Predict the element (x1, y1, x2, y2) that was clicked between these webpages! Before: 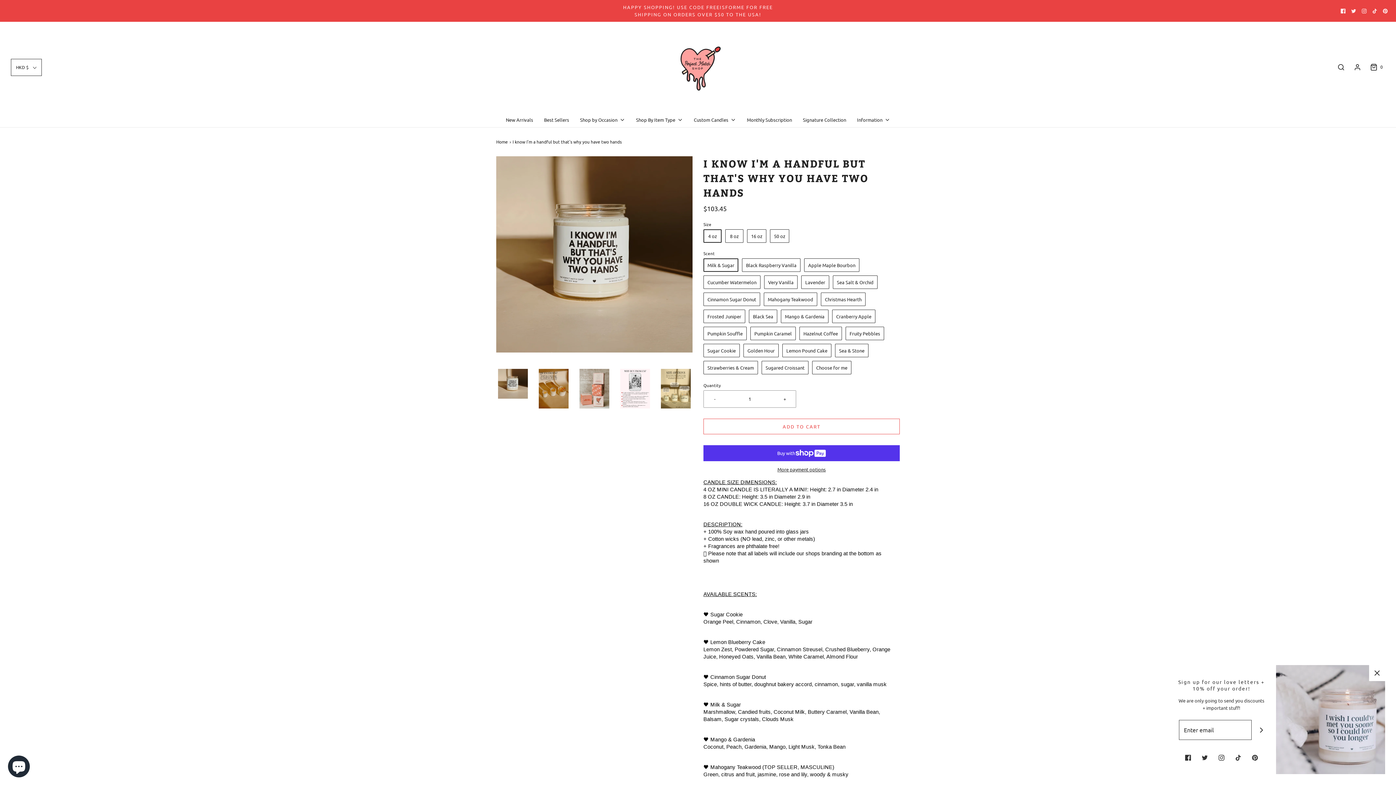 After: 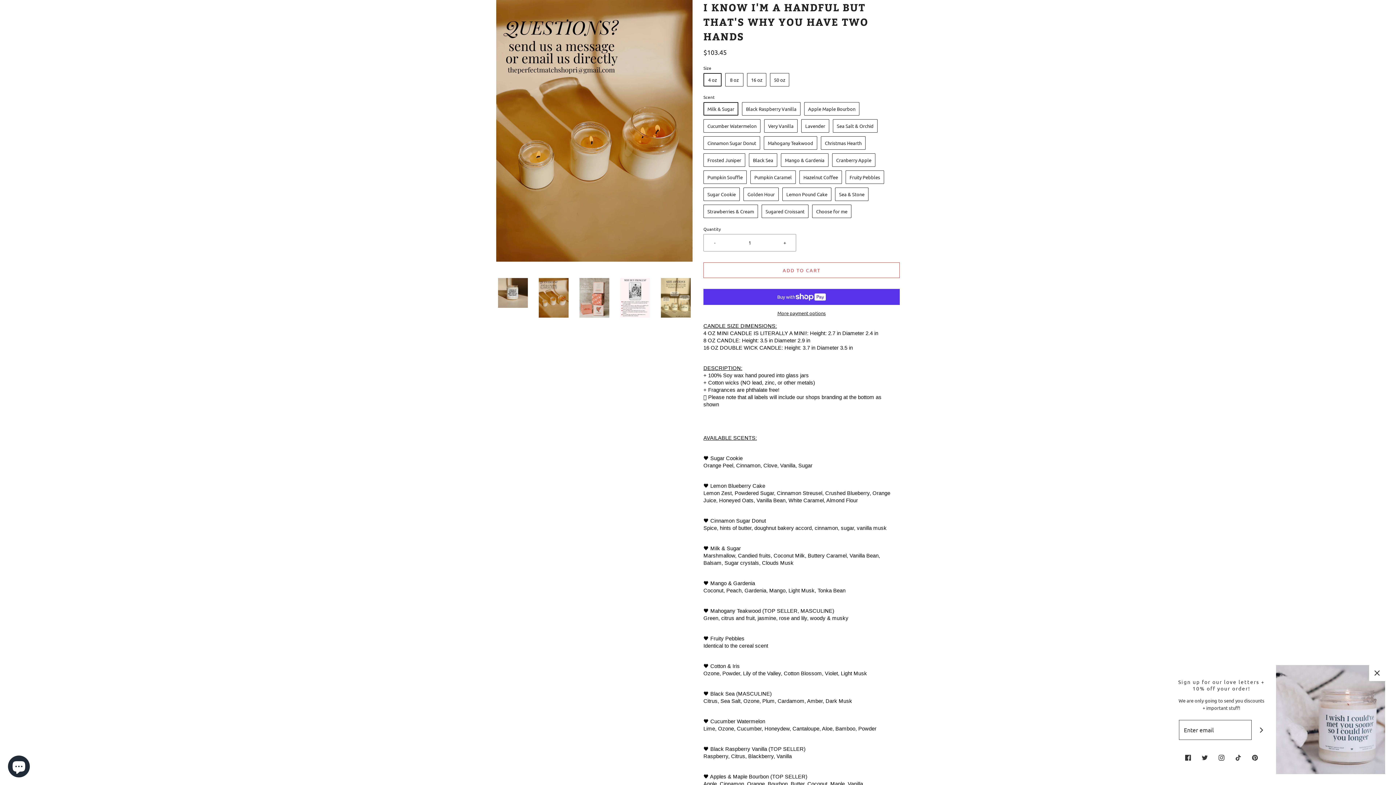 Action: label: 
            
                Load image into Gallery viewer, three candles sitting on top of a table next to each other
            
         bbox: (538, 369, 568, 408)